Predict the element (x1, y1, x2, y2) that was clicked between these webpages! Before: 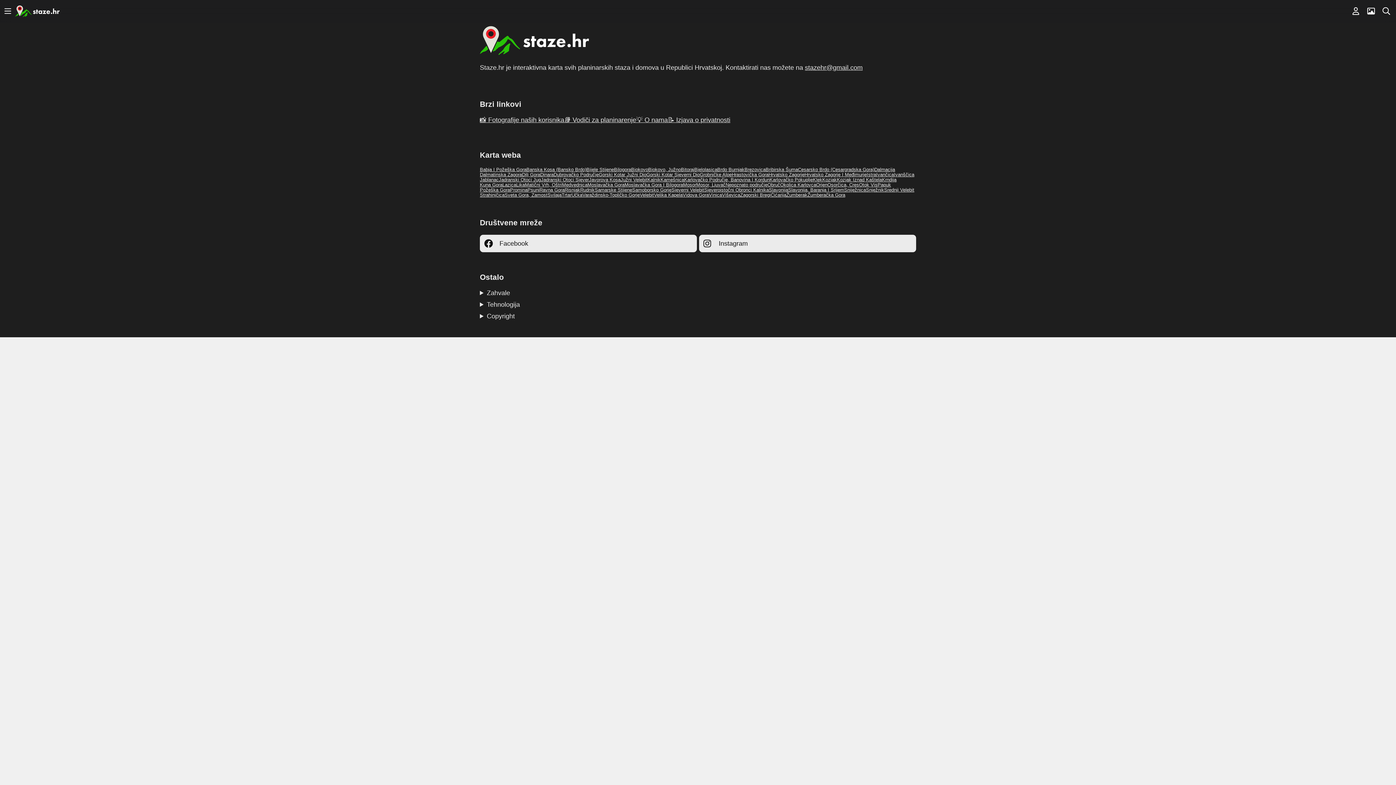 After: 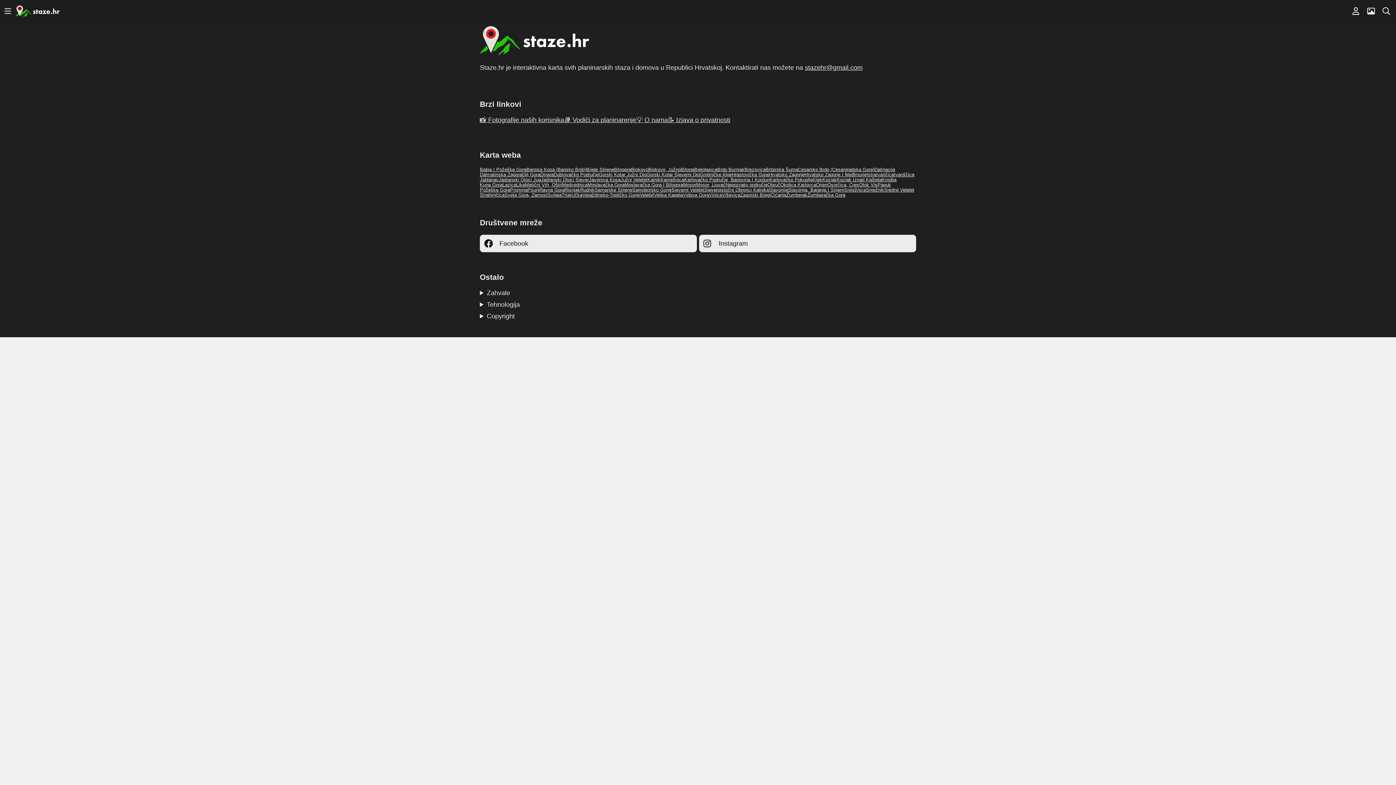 Action: bbox: (844, 187, 866, 192) label: Sniježnica